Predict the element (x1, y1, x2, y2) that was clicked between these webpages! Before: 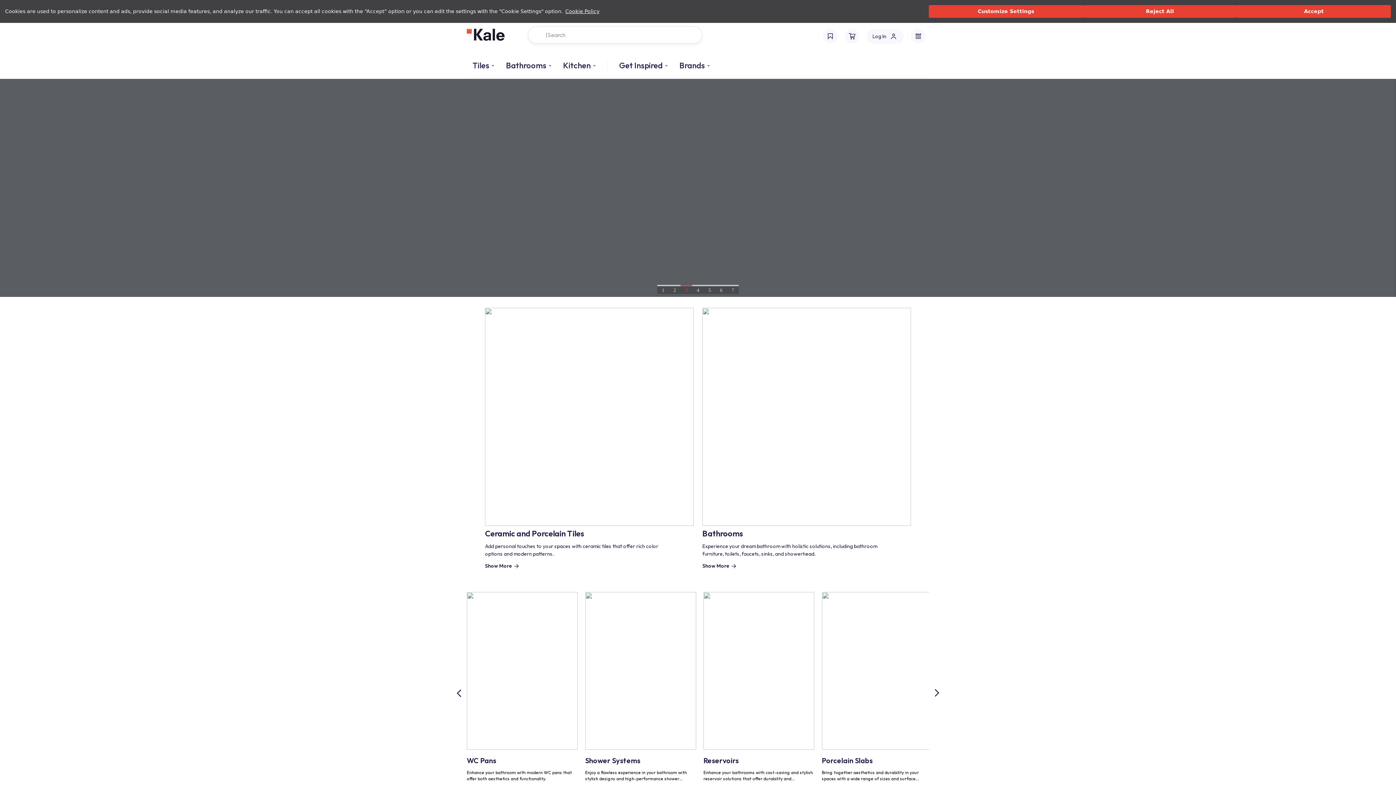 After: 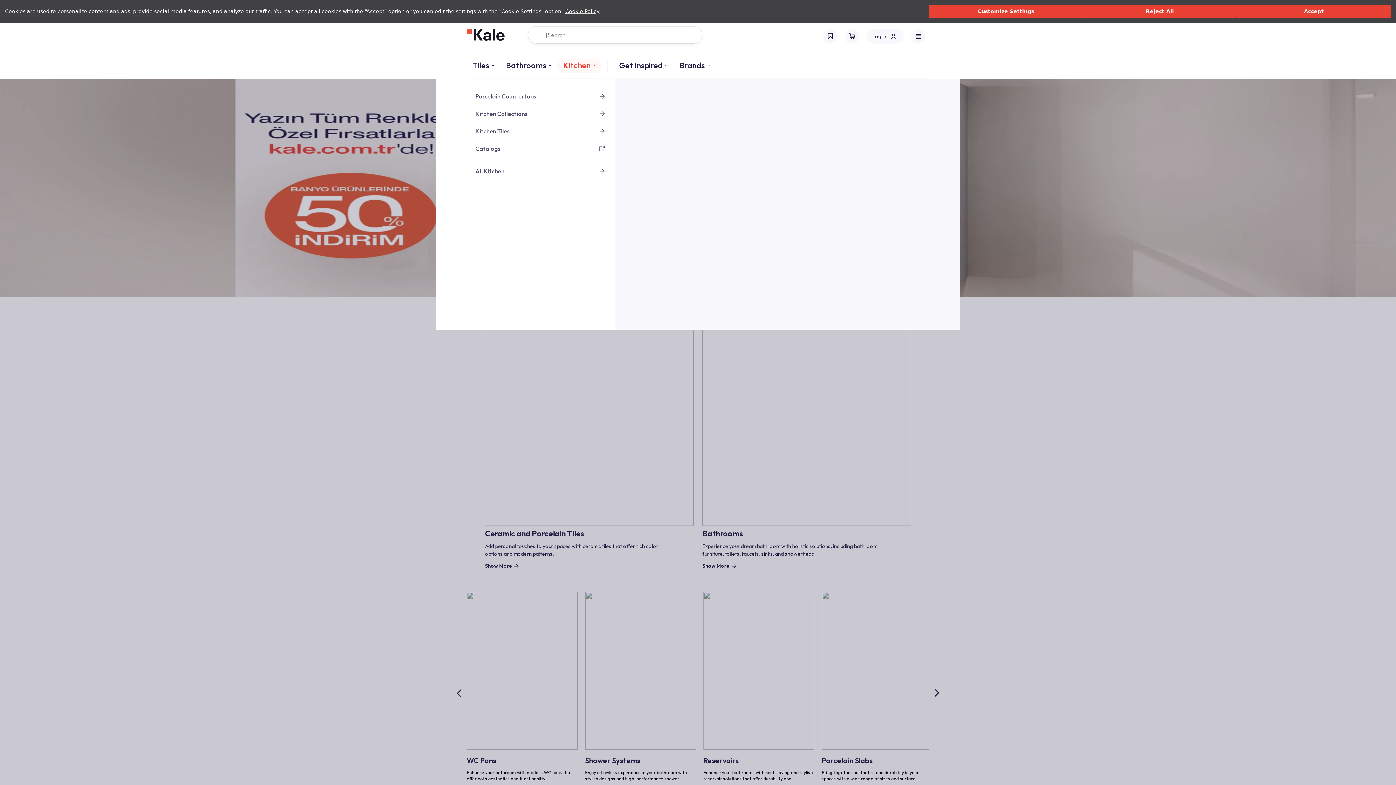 Action: label: Kitchen bbox: (557, 58, 601, 72)